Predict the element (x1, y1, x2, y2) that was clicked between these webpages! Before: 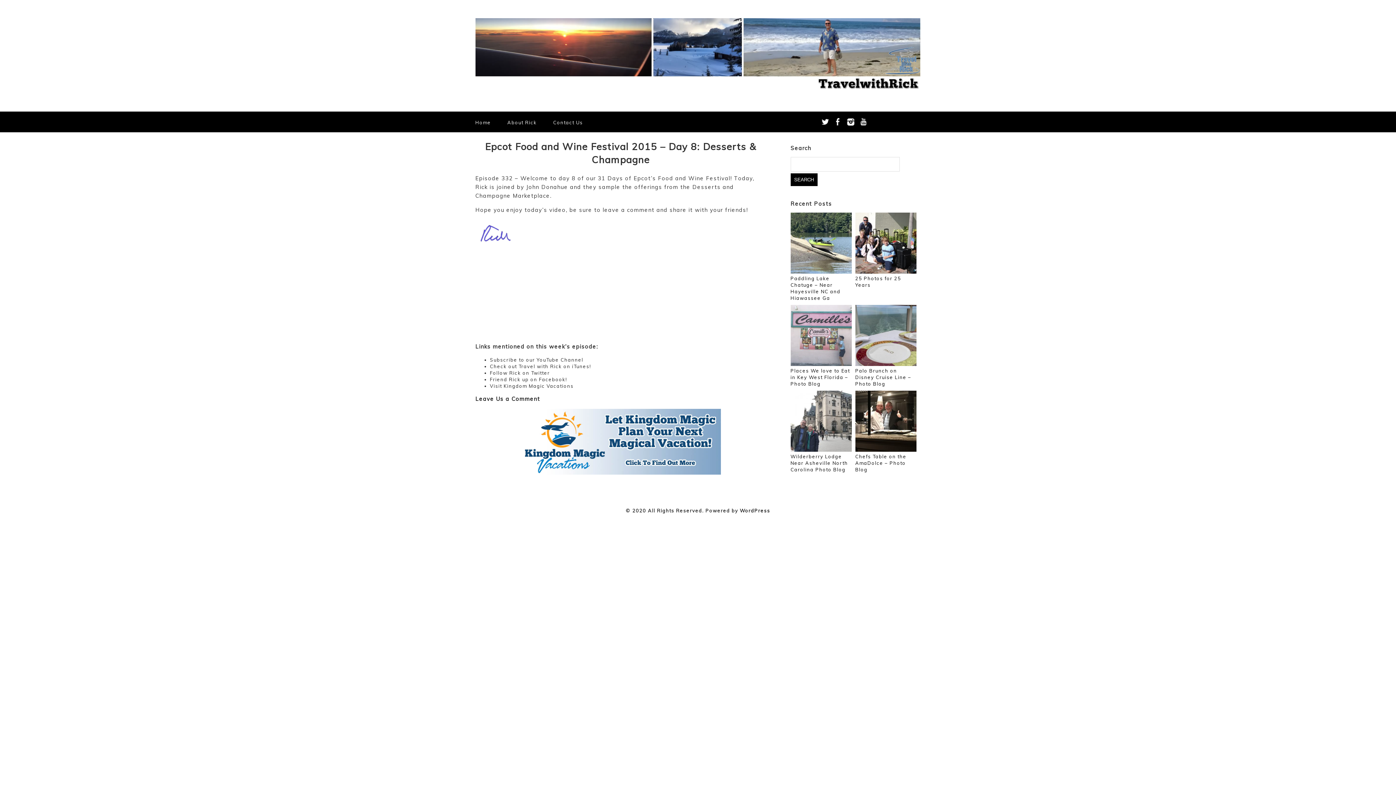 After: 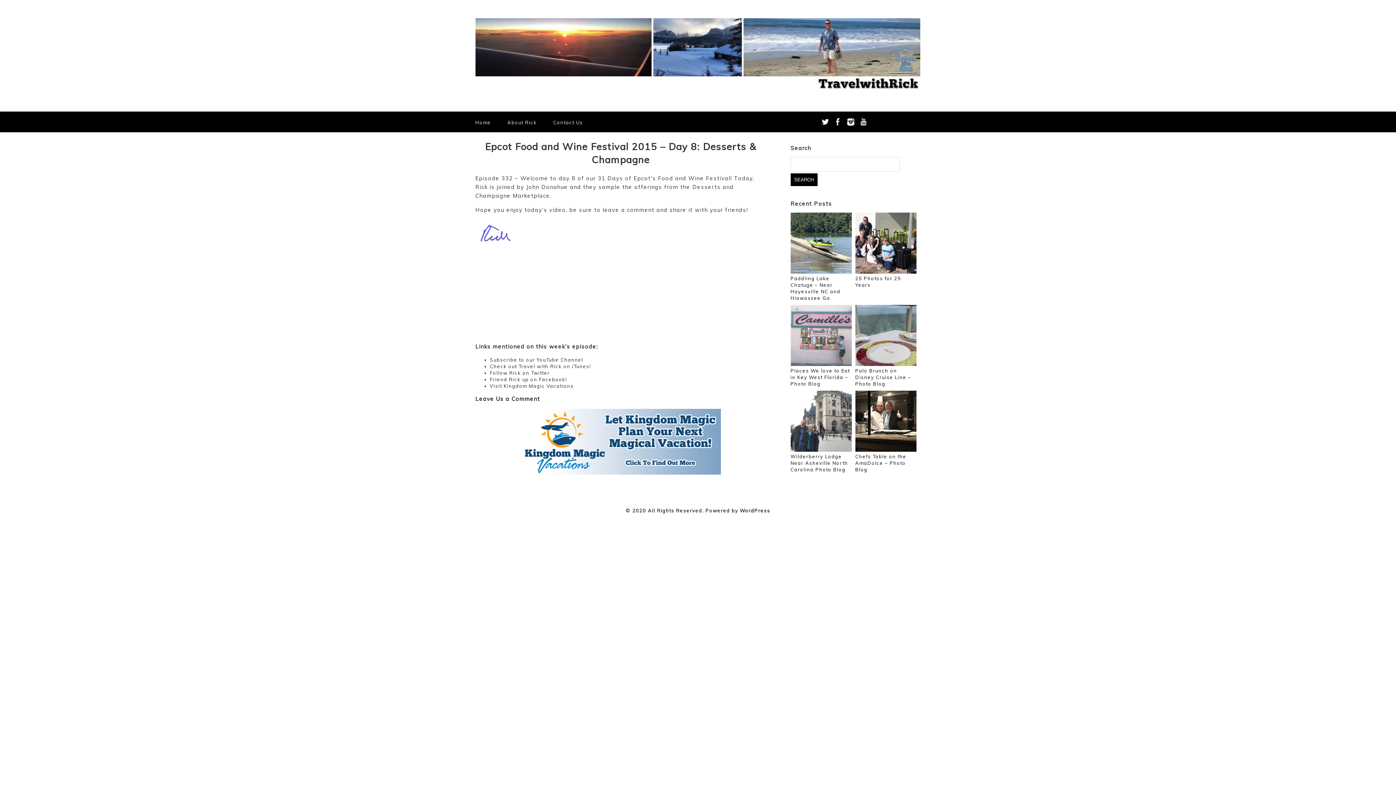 Action: bbox: (846, 117, 855, 126)